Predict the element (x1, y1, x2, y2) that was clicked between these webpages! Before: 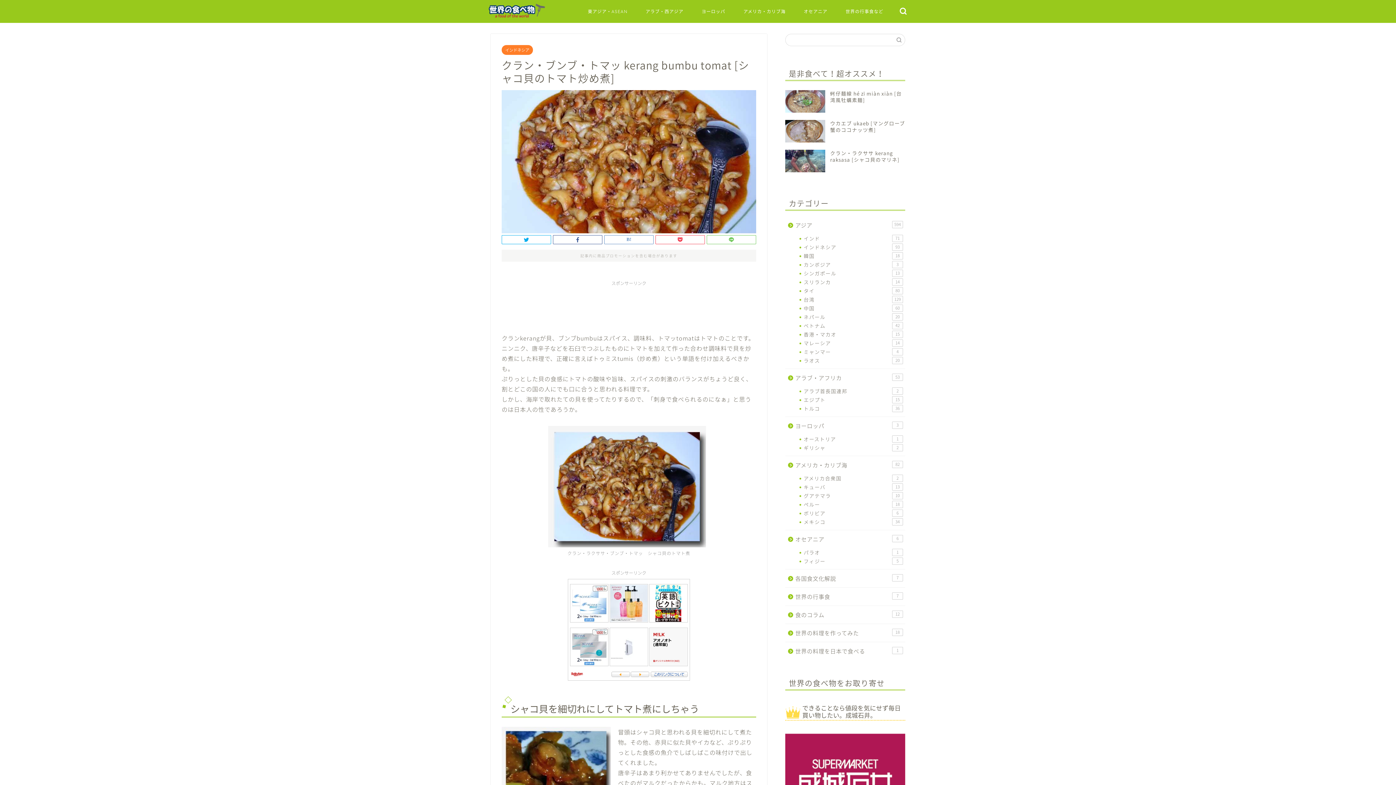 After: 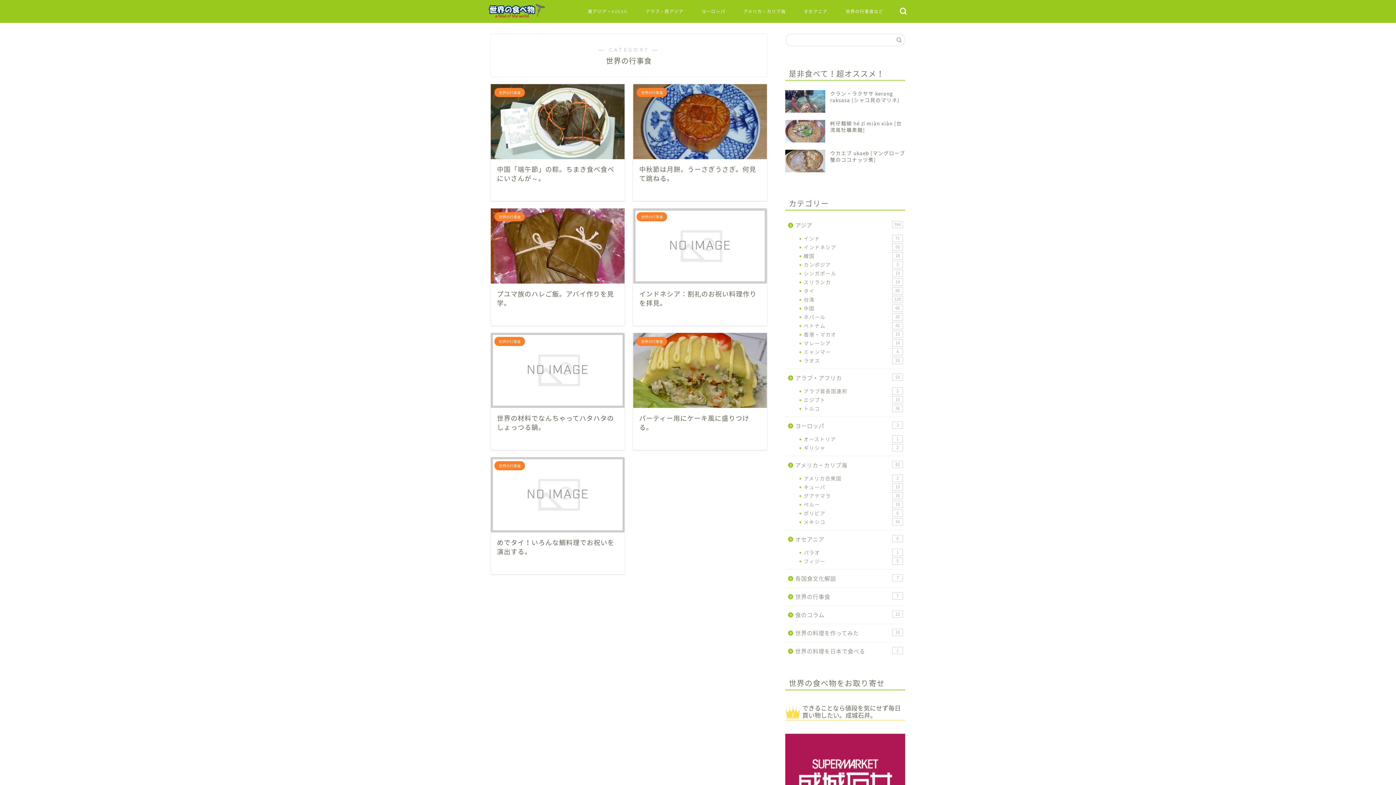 Action: label: 世界の行事食
7 bbox: (785, 587, 904, 605)